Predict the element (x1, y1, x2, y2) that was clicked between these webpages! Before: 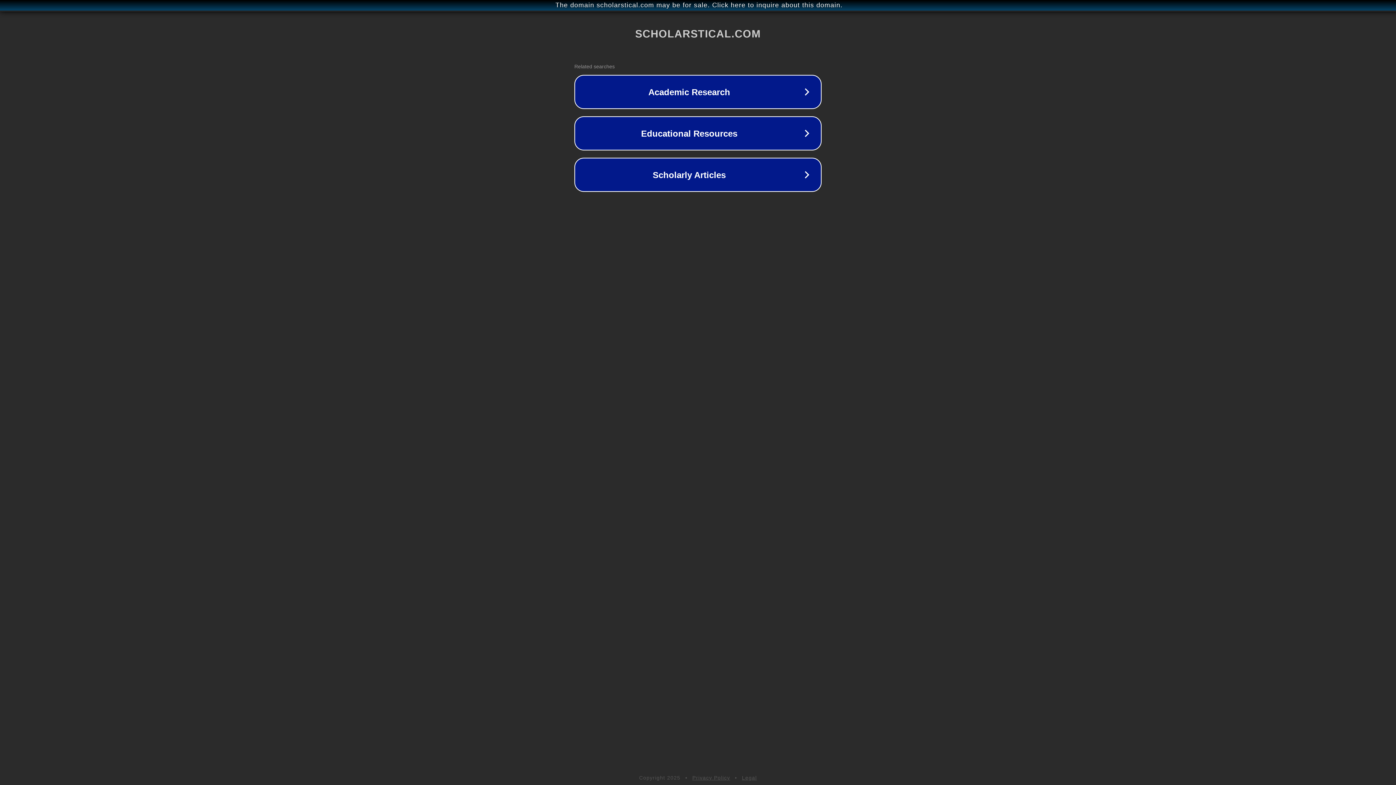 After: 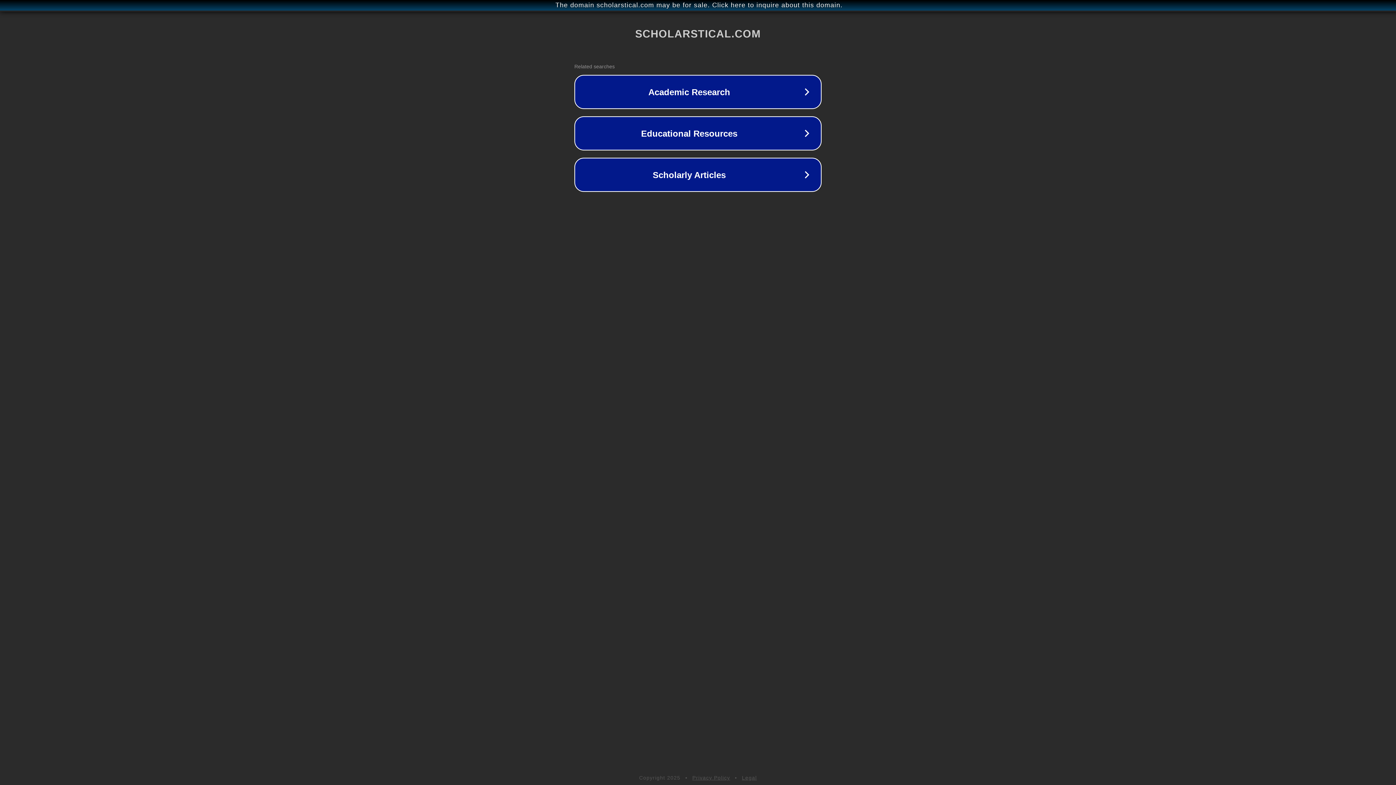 Action: bbox: (742, 775, 757, 781) label: Legal